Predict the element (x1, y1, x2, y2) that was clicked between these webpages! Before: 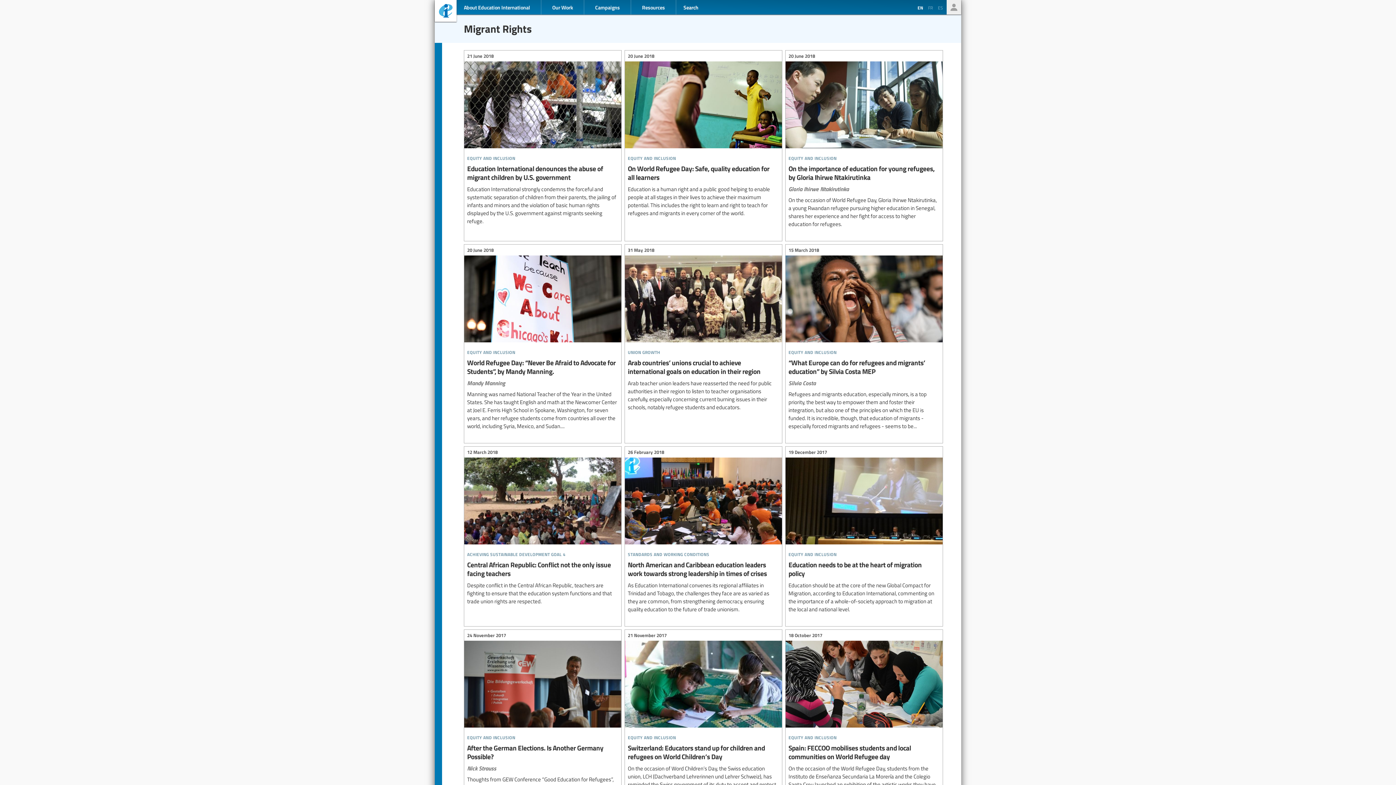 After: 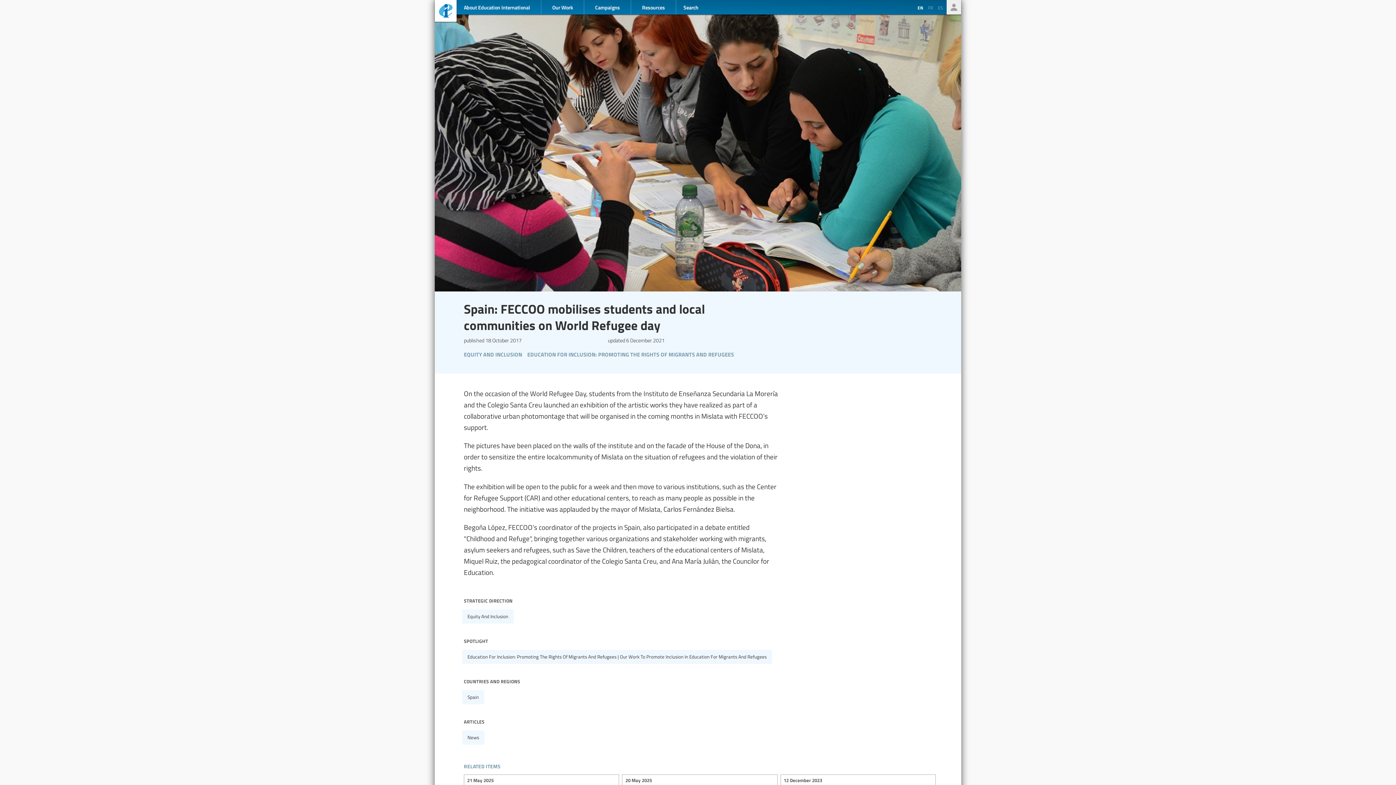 Action: label: Spain: FECCOO mobilises students and local communities on World Refugee day bbox: (785, 630, 942, 808)